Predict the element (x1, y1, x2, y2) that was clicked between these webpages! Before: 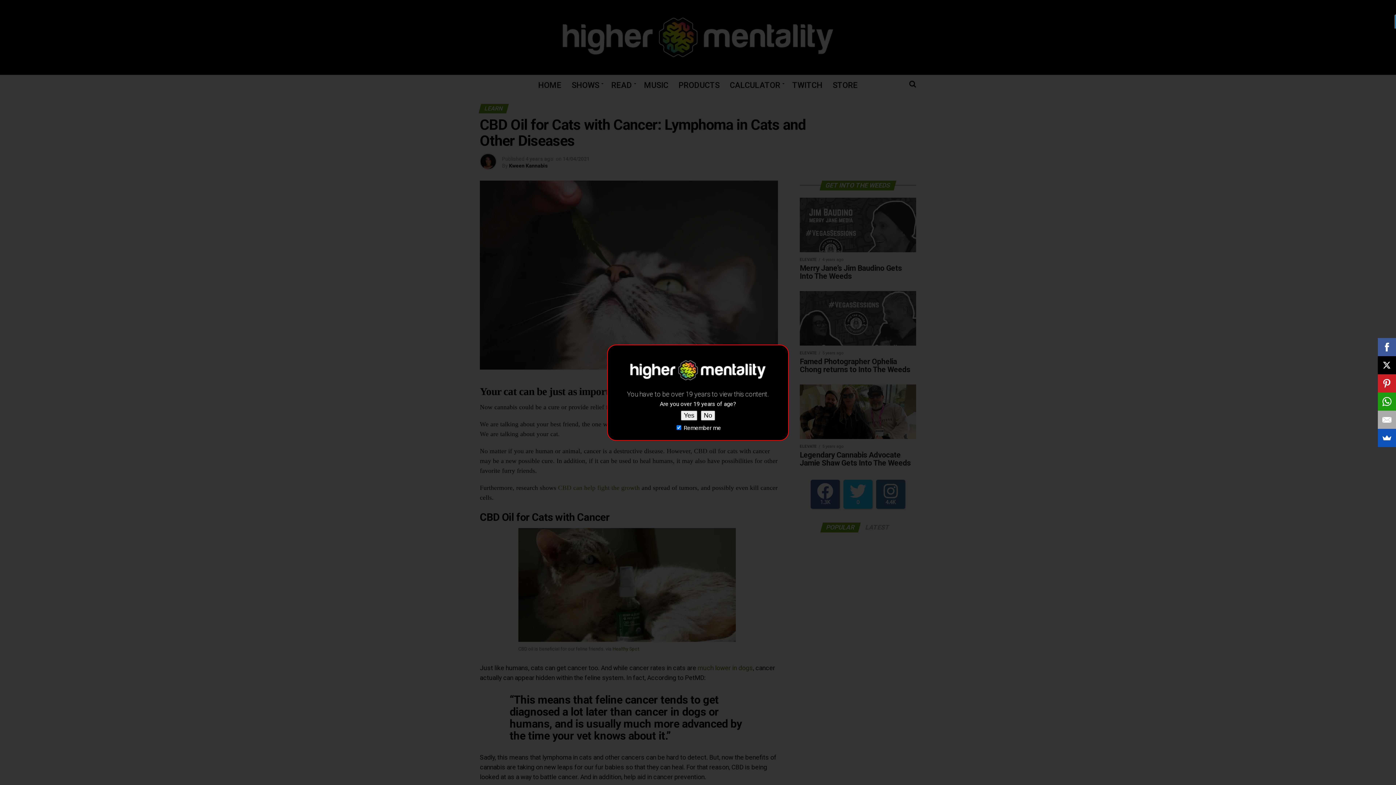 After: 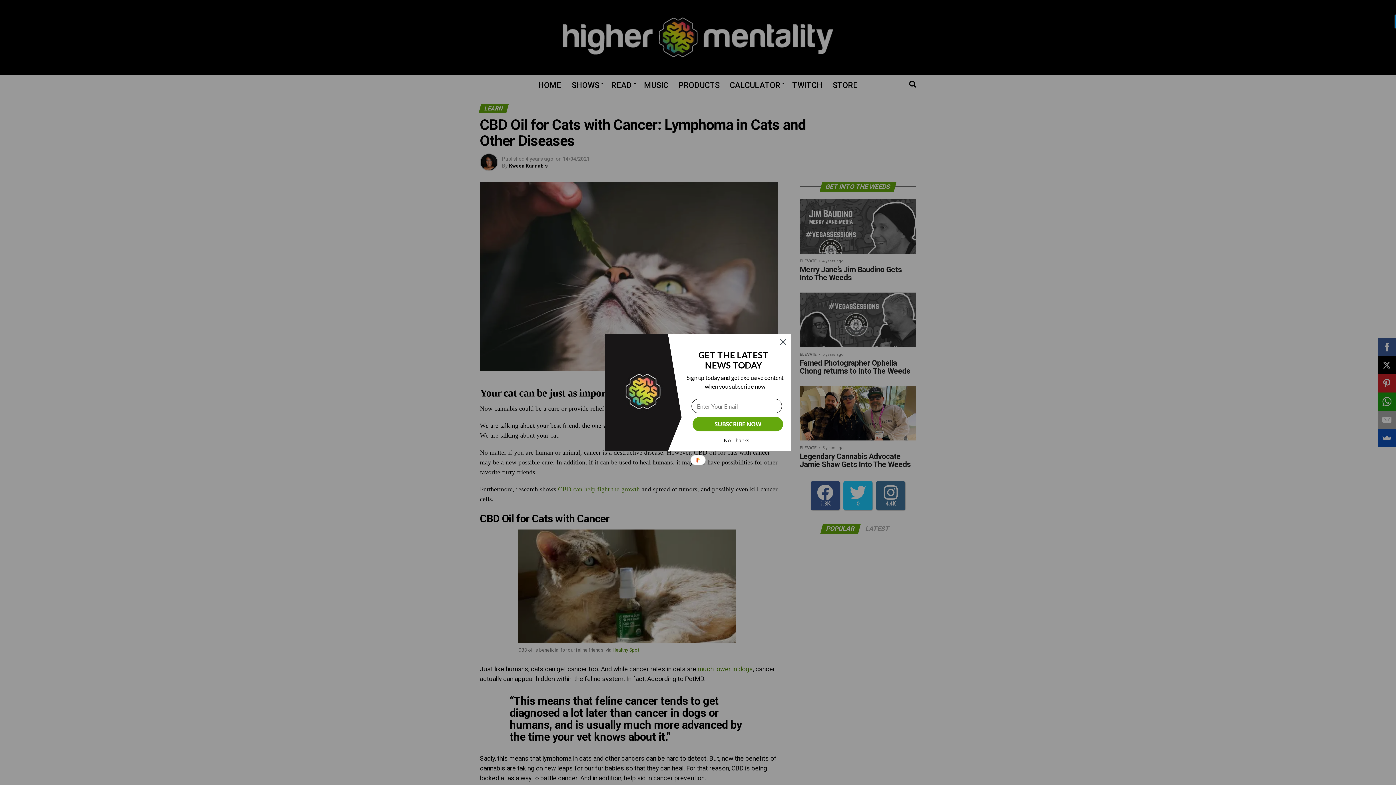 Action: label: Yes bbox: (681, 410, 697, 420)